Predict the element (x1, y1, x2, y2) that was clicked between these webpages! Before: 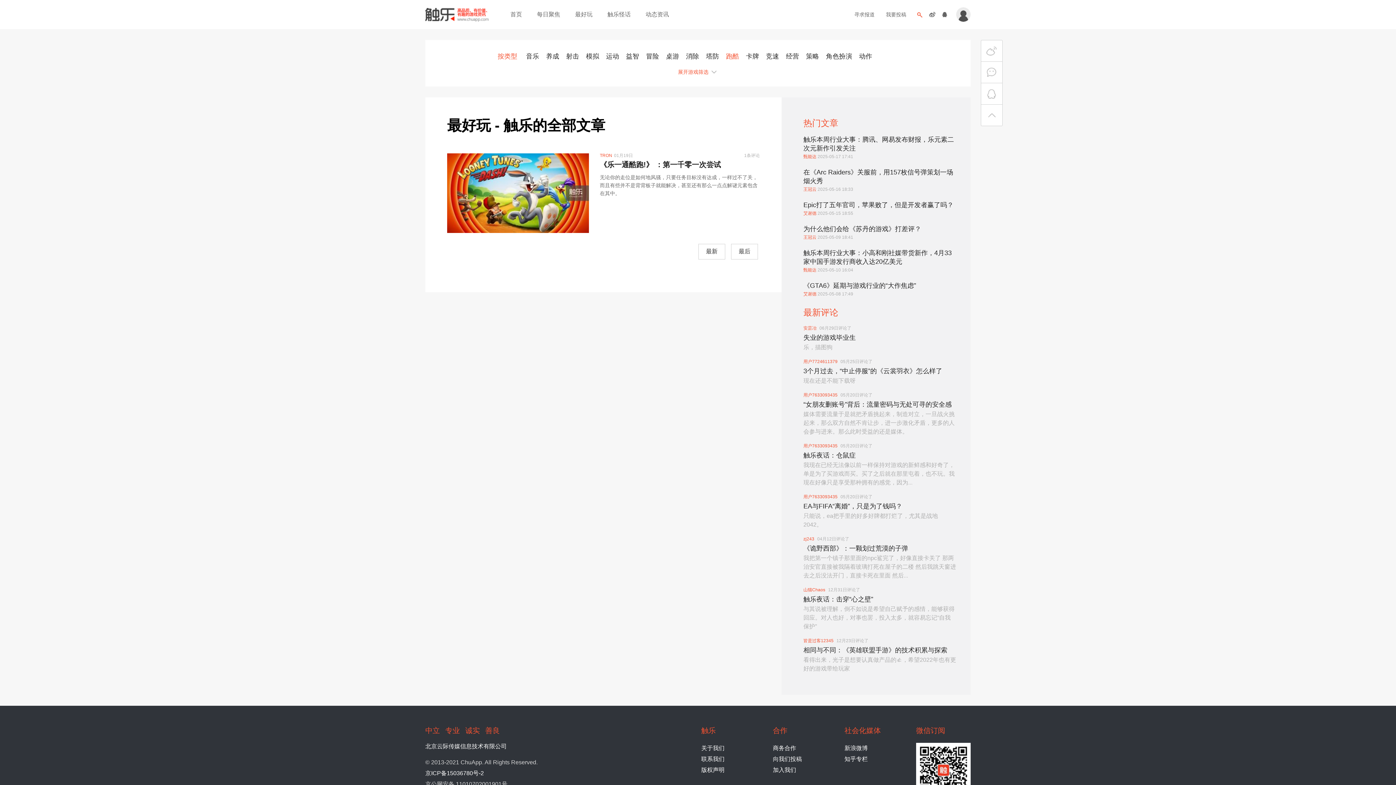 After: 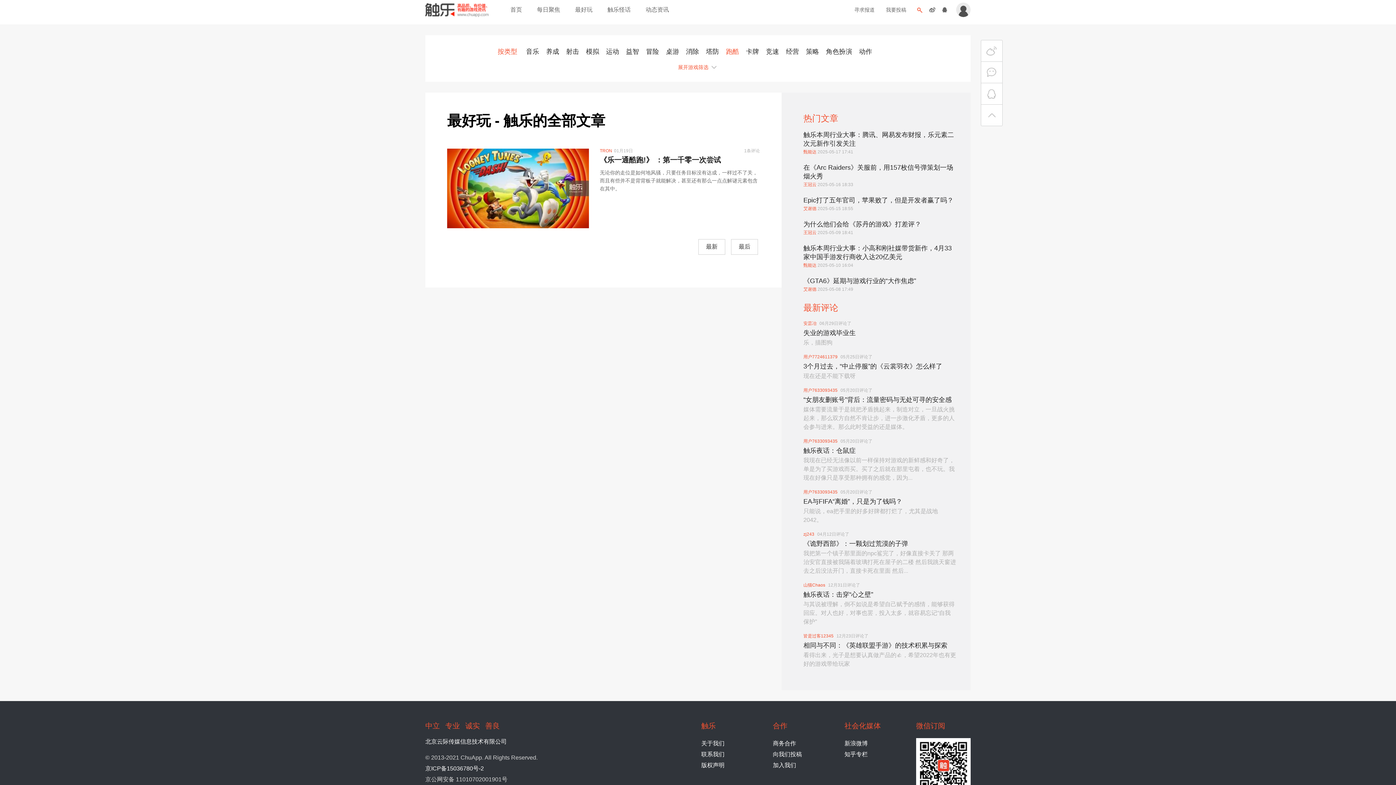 Action: label: 京公网安备 11010702001901号 bbox: (425, 779, 507, 790)